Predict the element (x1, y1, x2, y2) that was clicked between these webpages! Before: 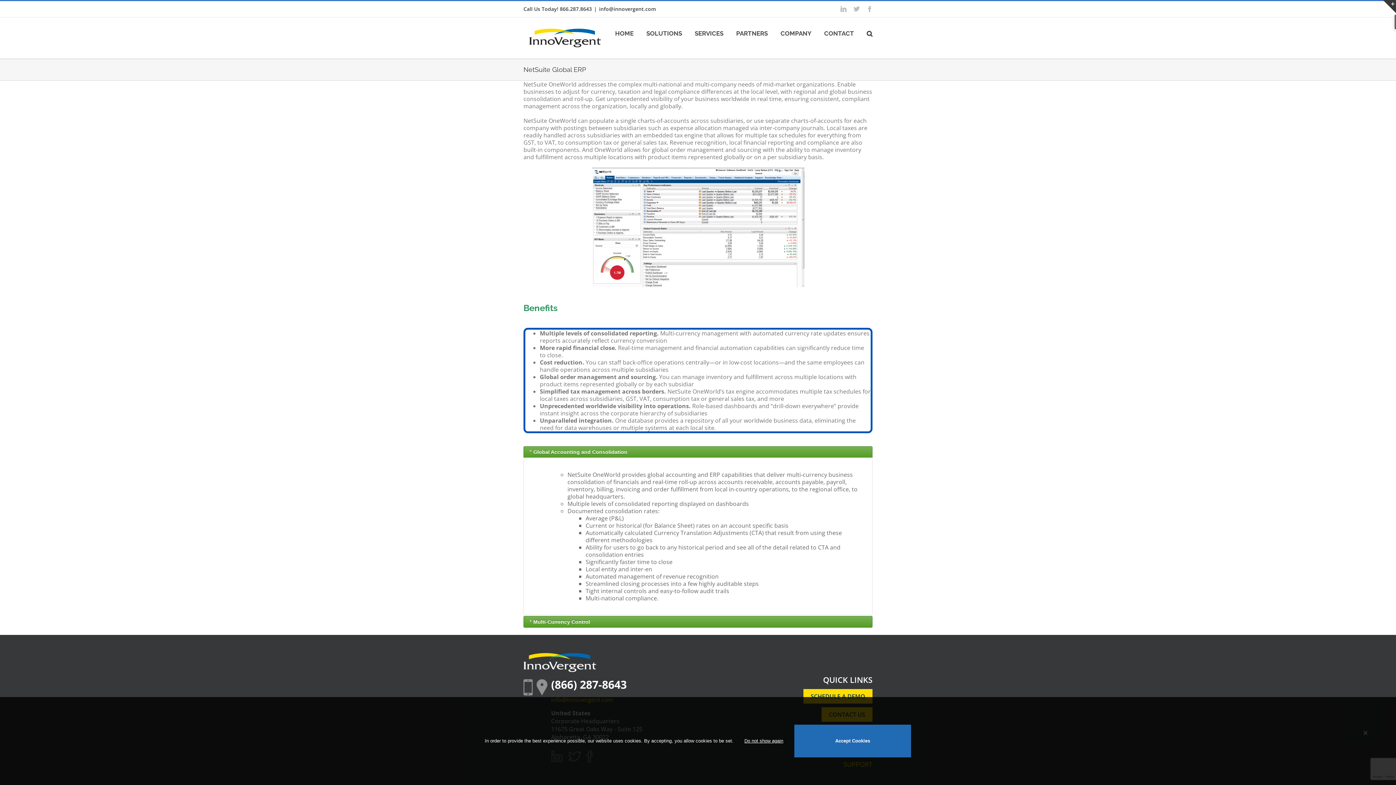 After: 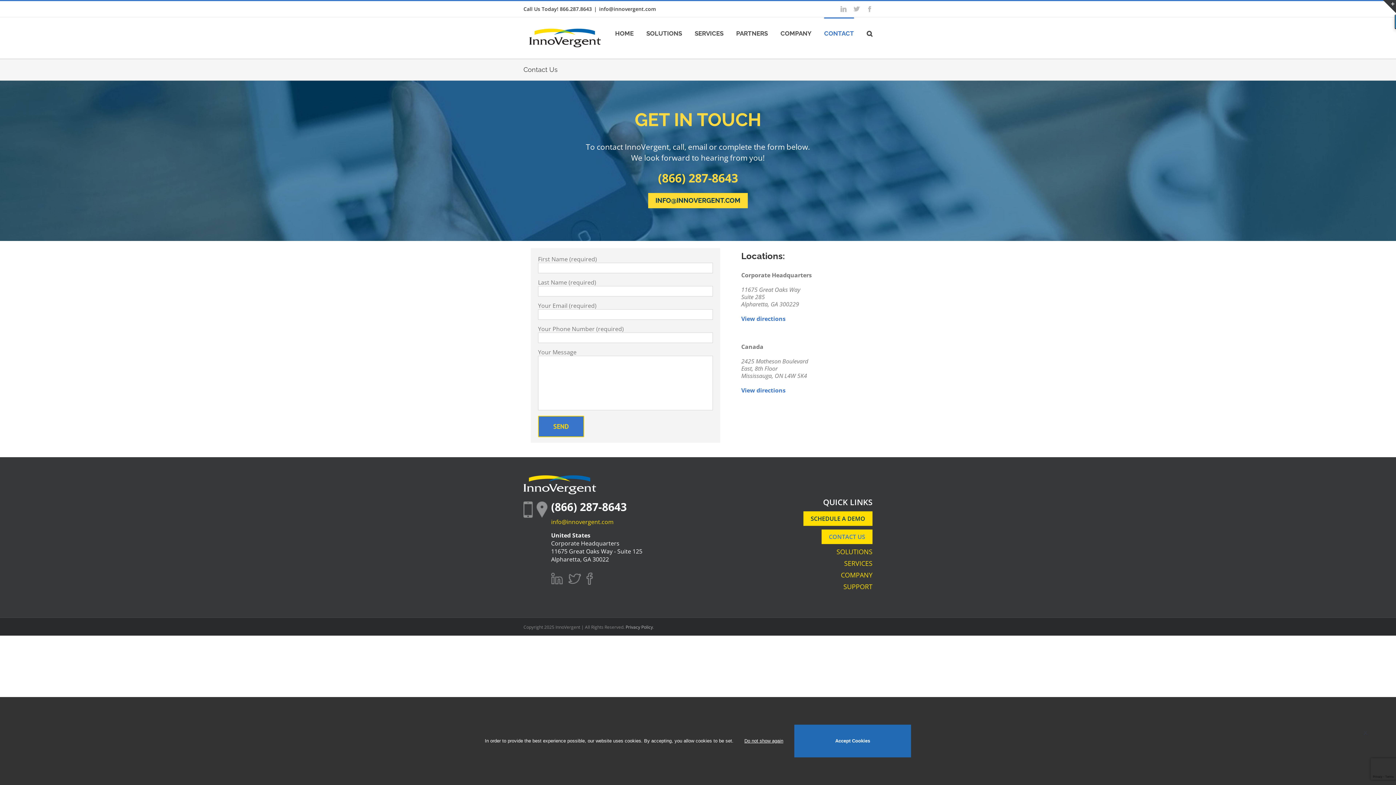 Action: bbox: (824, 17, 854, 48) label: CONTACT